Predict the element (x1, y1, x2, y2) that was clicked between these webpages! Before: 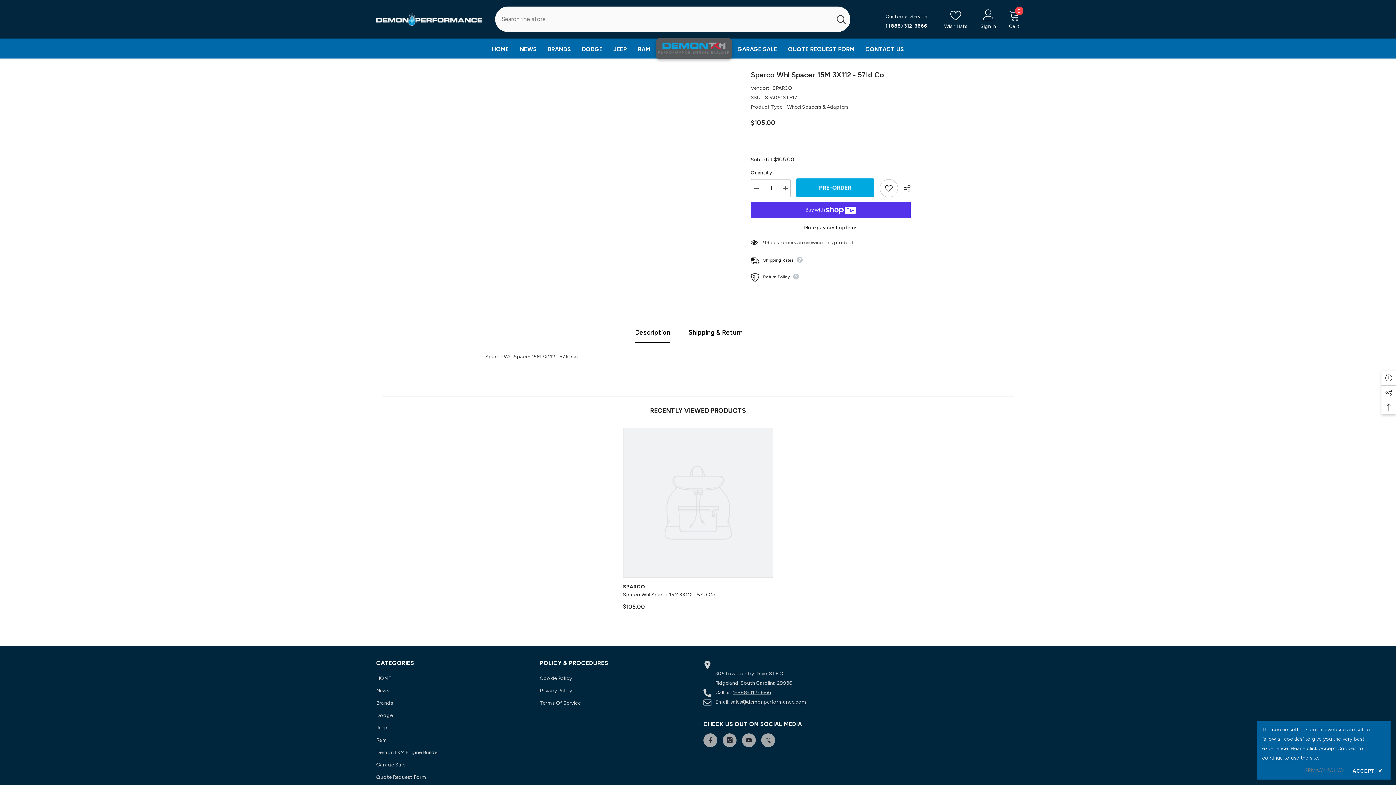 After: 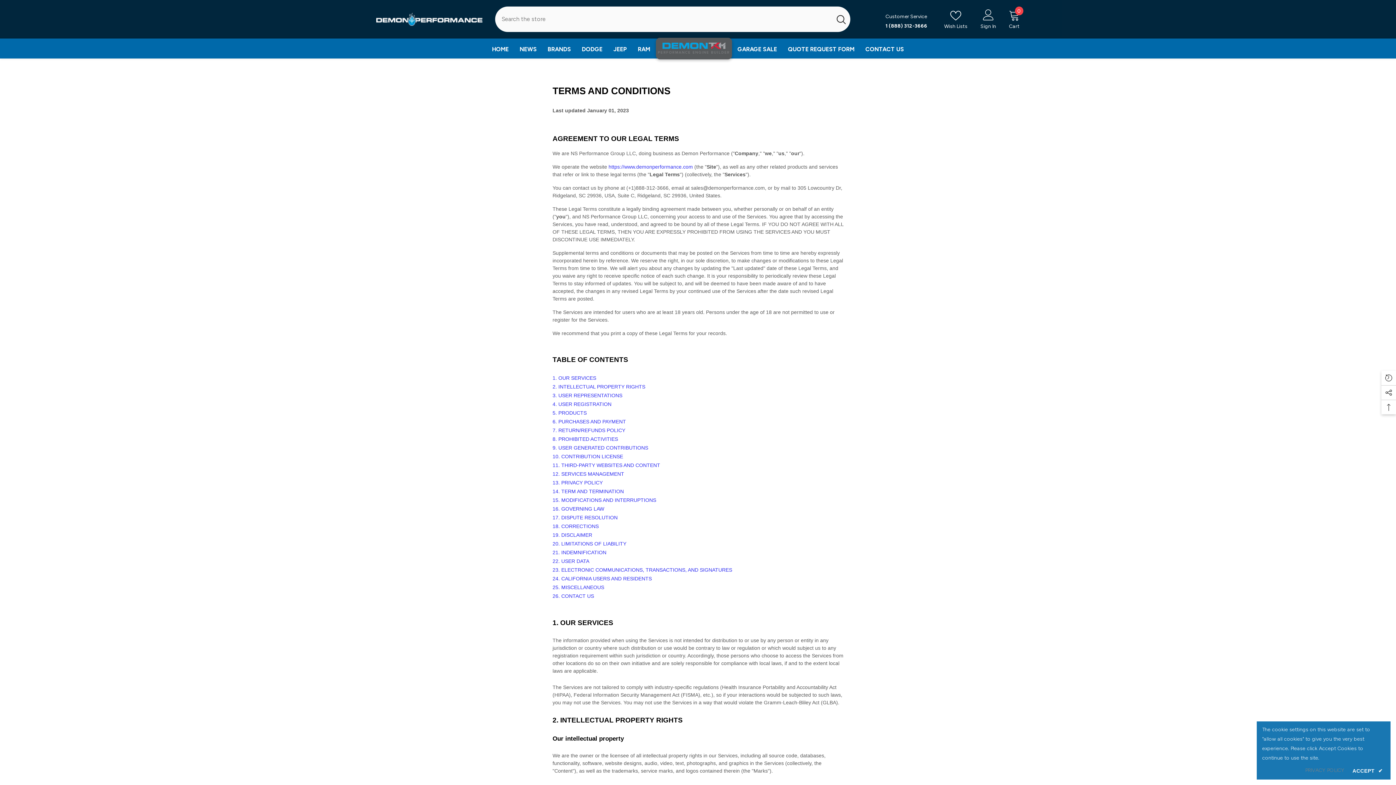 Action: label: Terms Of Service bbox: (540, 697, 580, 709)